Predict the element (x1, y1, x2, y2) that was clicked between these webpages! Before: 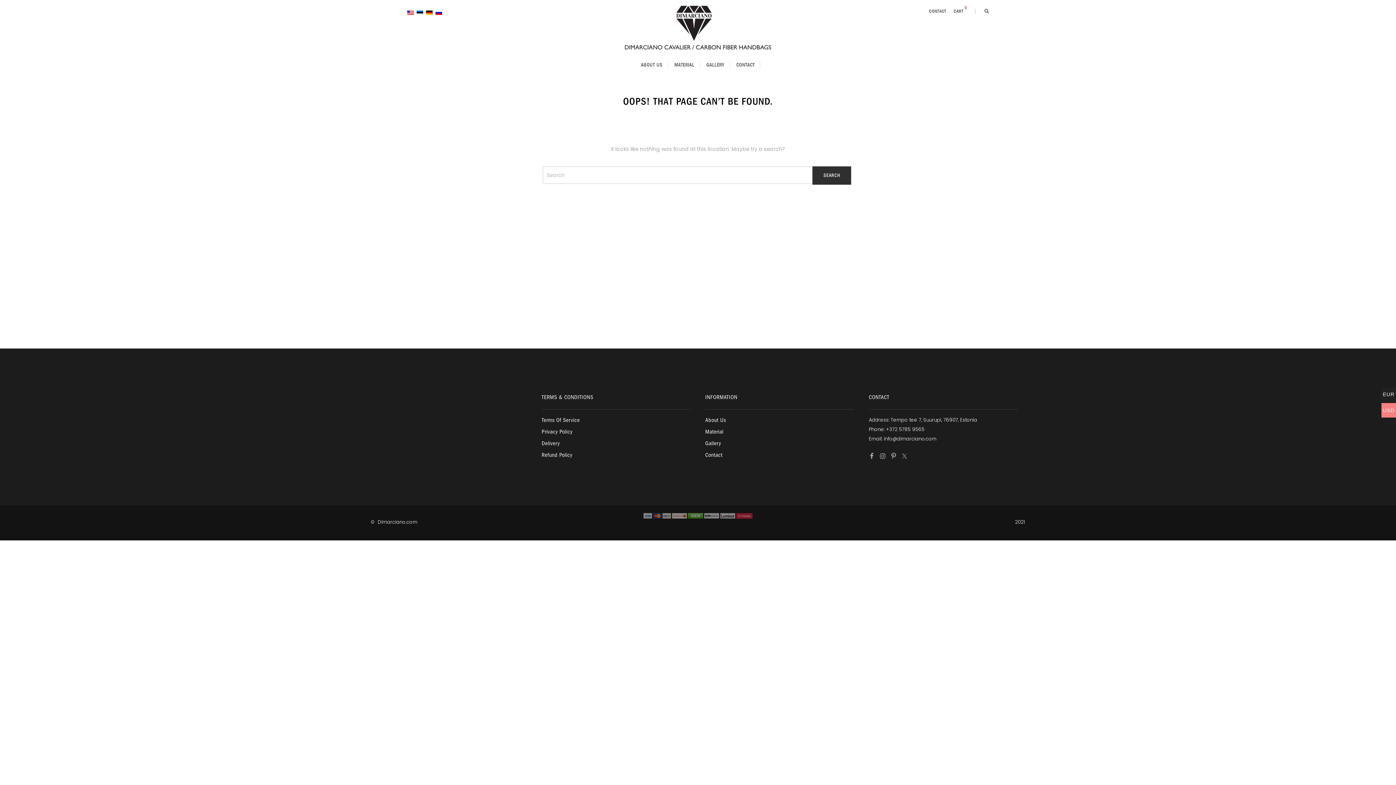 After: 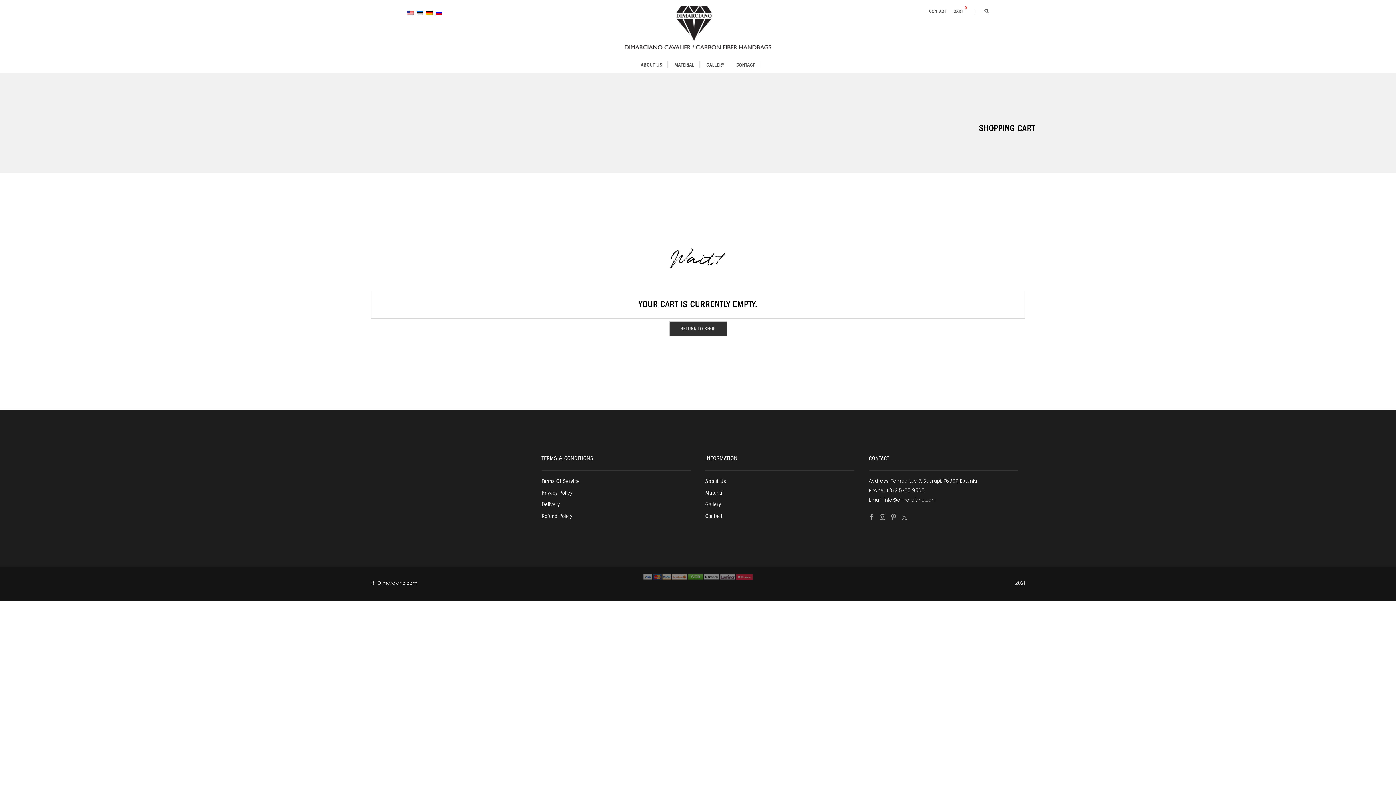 Action: bbox: (964, 5, 967, 10) label: 0